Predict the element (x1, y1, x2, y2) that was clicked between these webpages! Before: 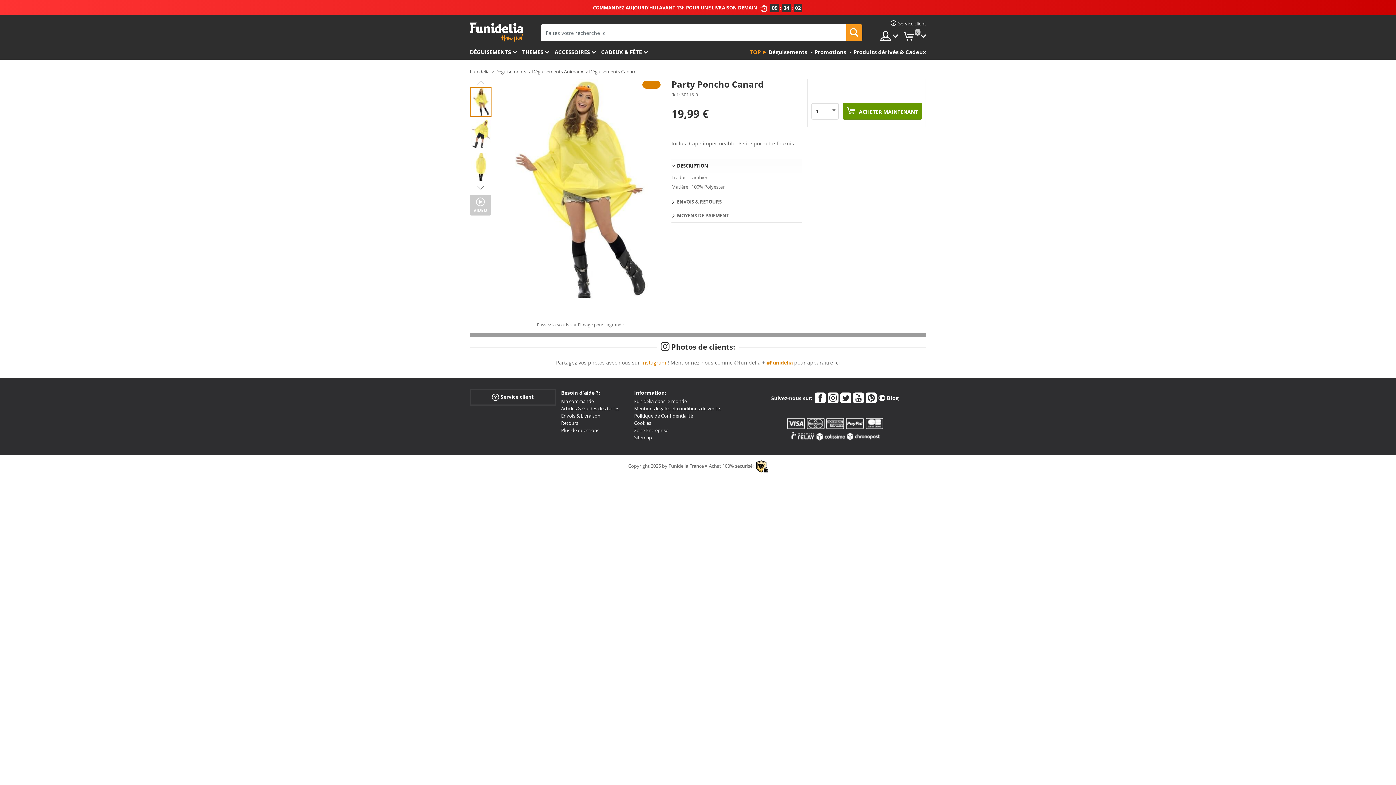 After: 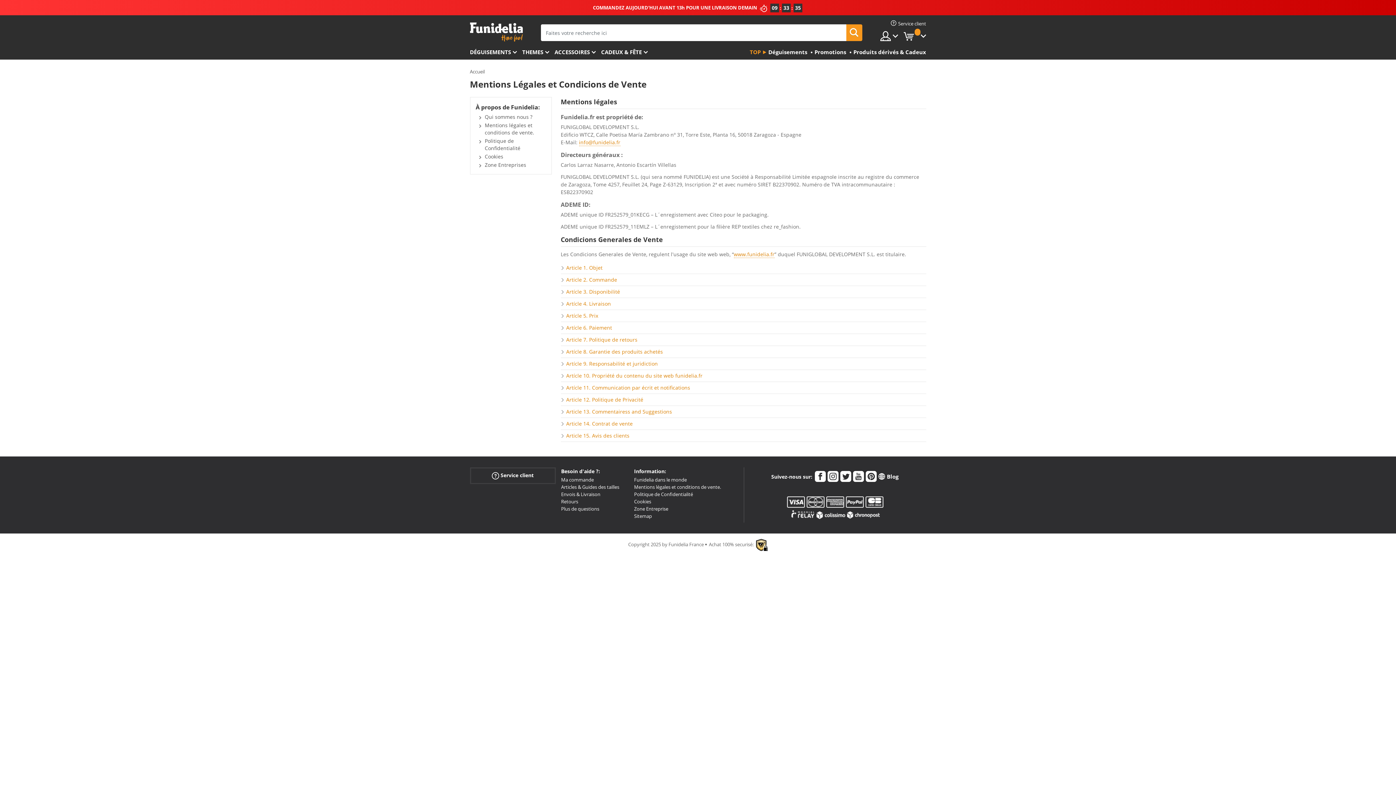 Action: label: Mentions légales et conditions de vente. bbox: (634, 405, 721, 412)